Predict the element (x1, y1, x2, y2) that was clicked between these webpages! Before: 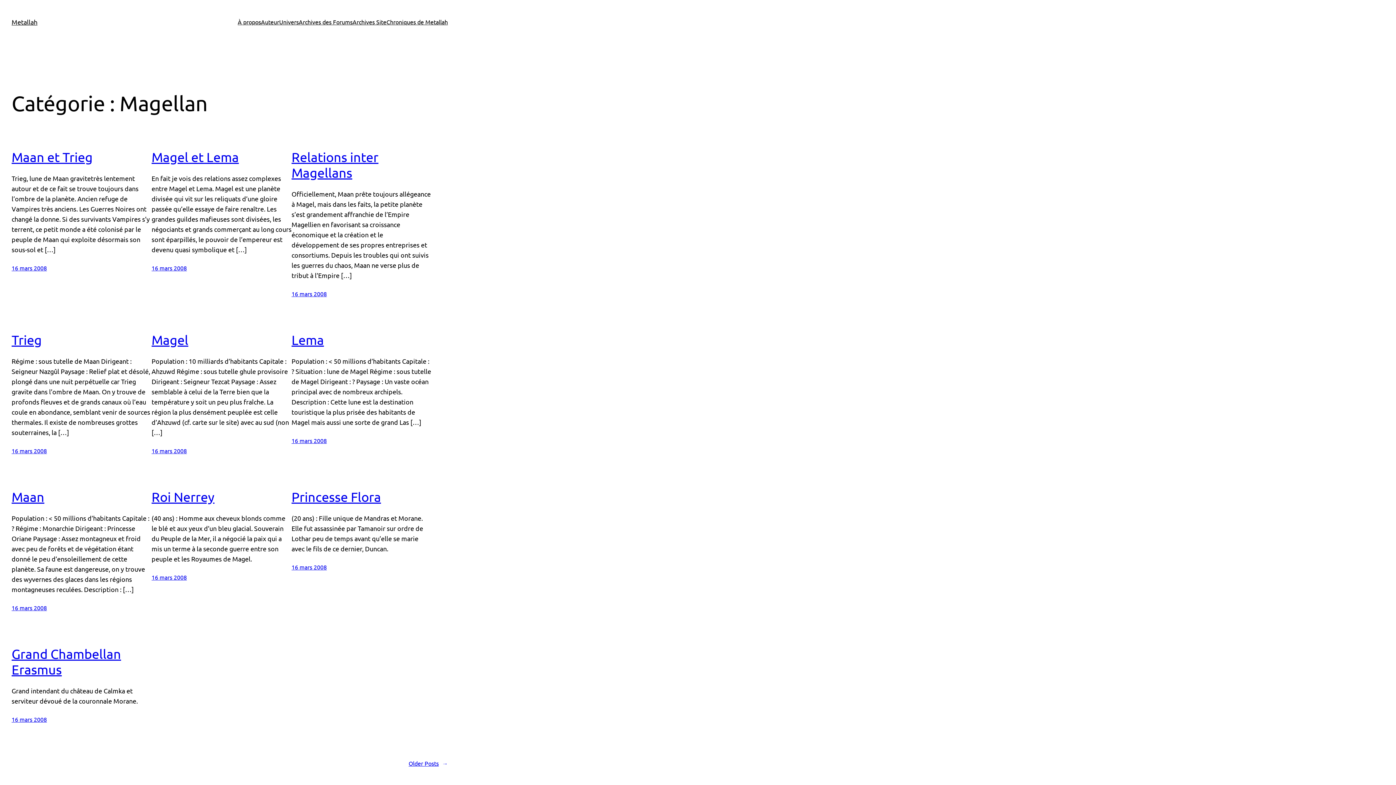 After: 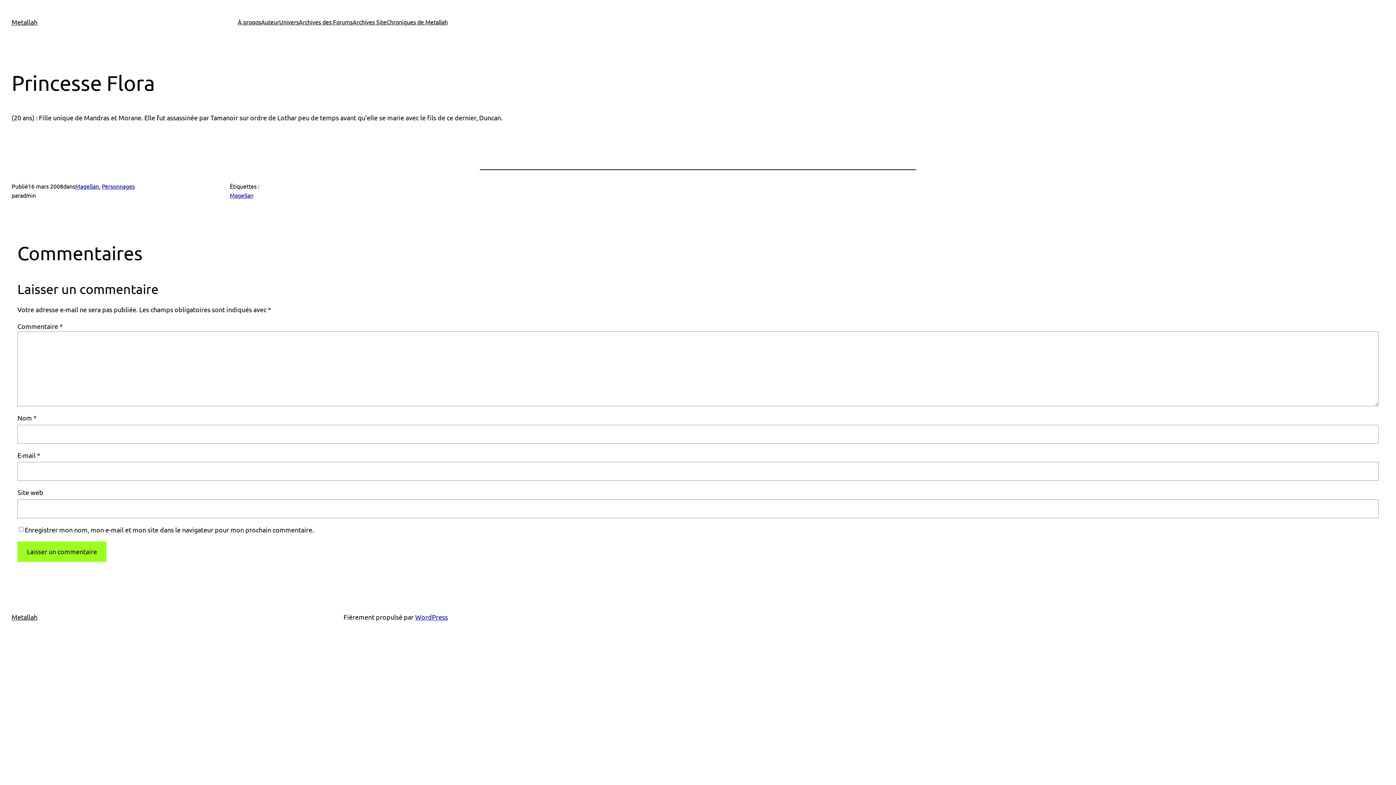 Action: bbox: (291, 563, 326, 570) label: 16 mars 2008